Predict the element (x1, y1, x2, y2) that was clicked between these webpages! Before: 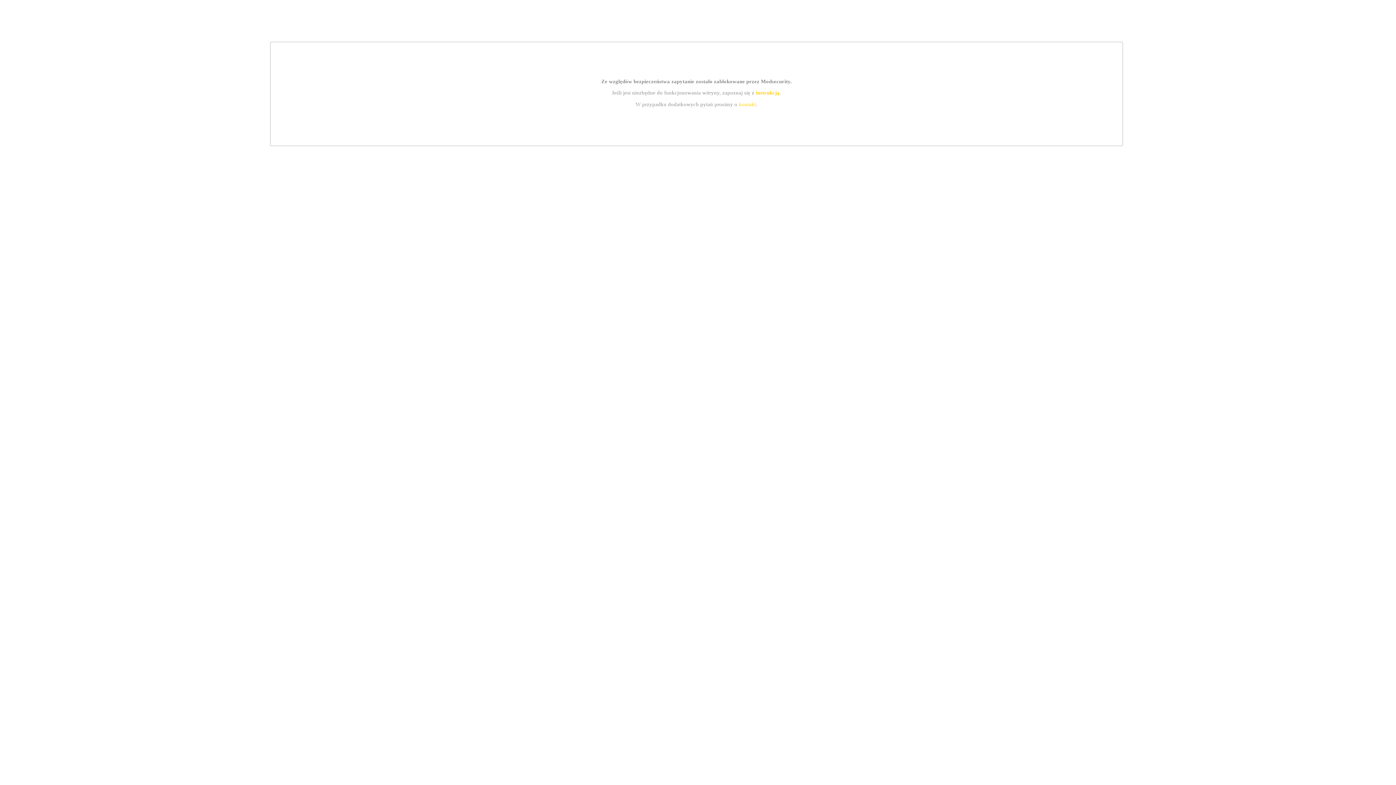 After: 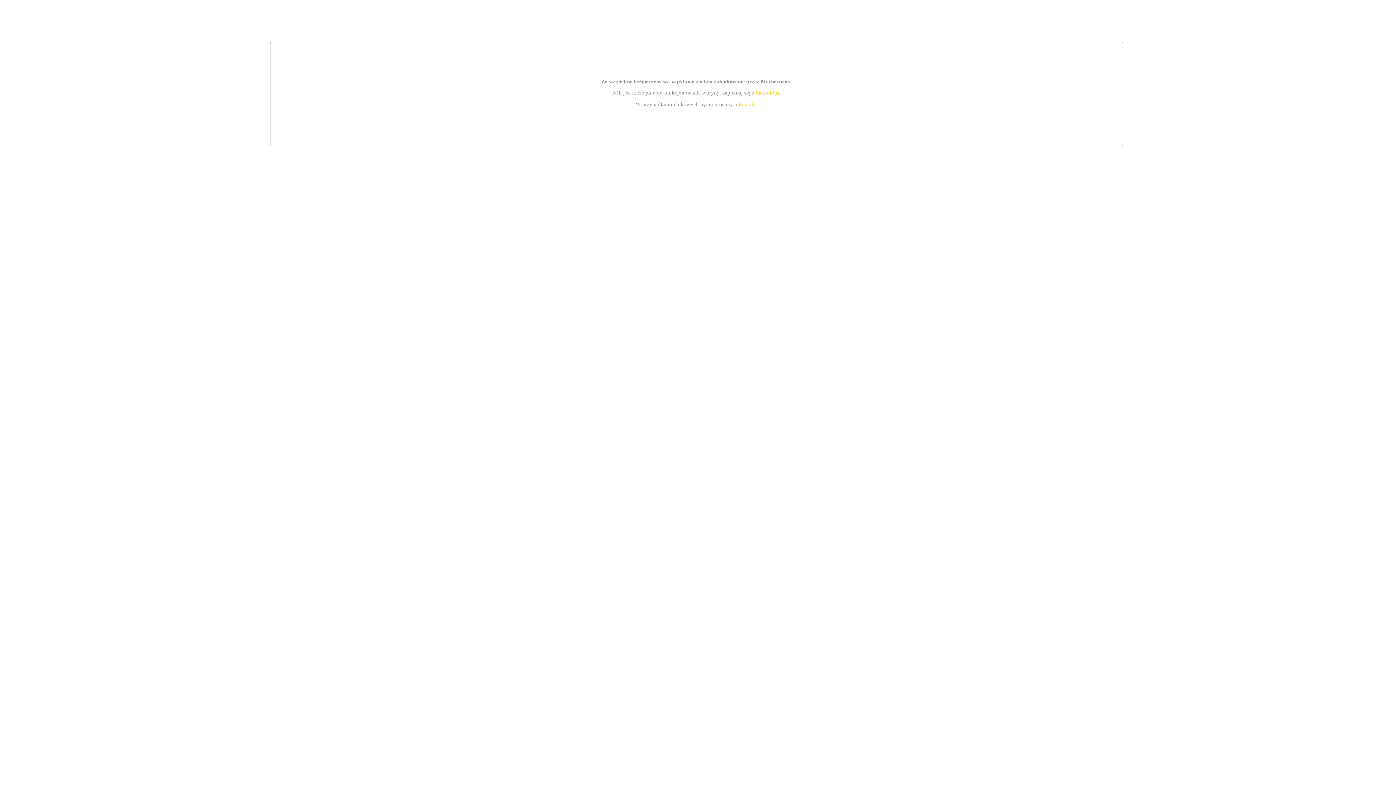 Action: label: instrukcją bbox: (755, 89, 779, 95)